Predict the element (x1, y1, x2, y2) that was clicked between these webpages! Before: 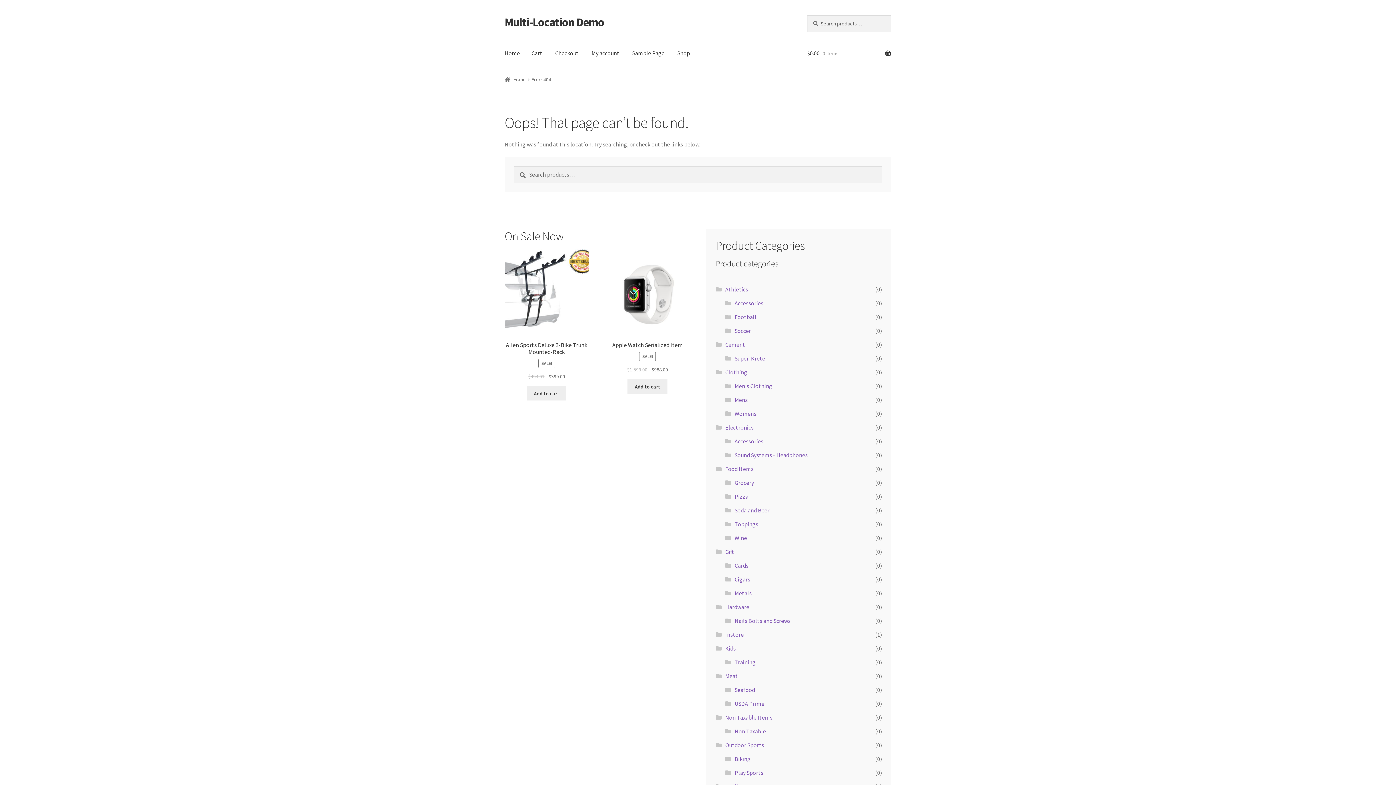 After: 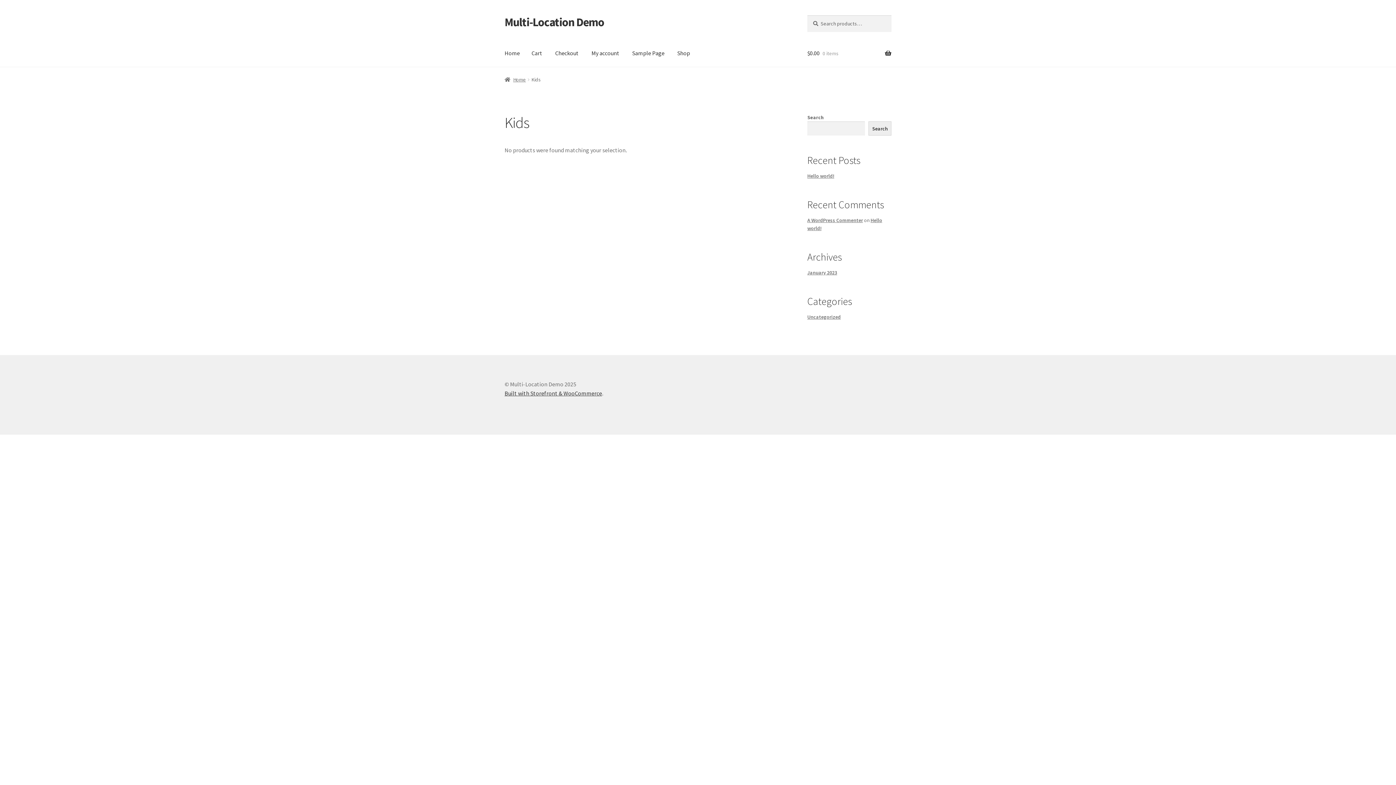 Action: bbox: (725, 645, 735, 652) label: Kids